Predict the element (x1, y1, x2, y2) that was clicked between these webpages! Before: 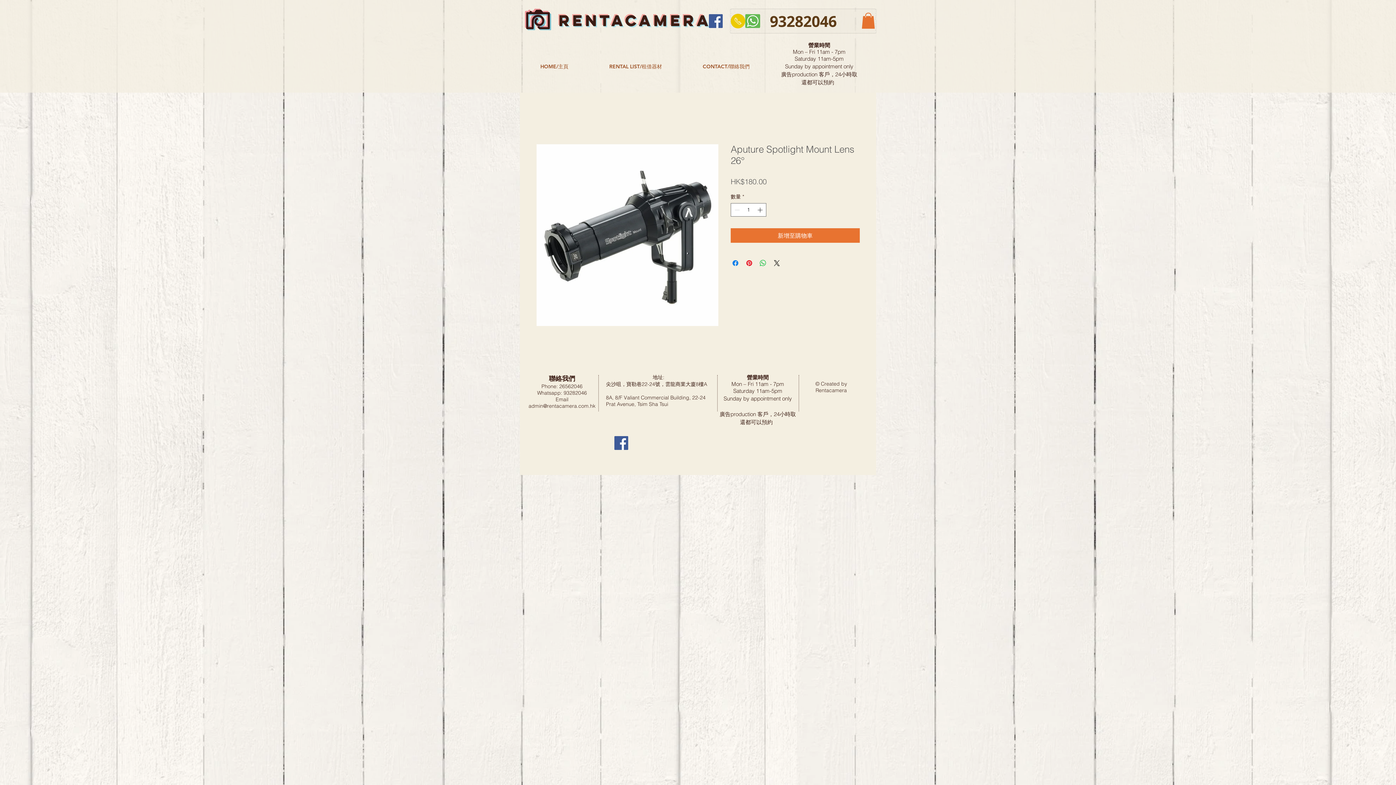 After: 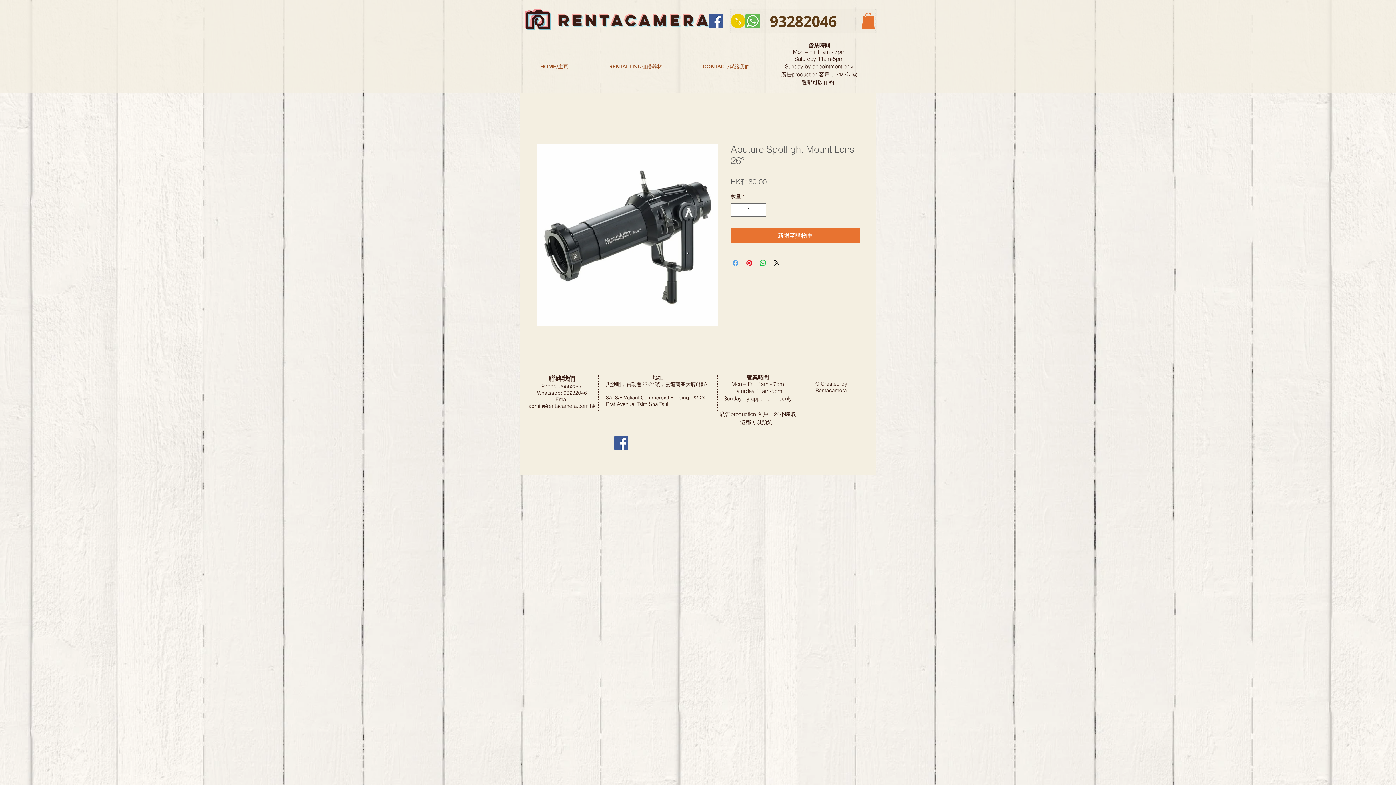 Action: bbox: (731, 258, 740, 267) label: 在臉書上分享